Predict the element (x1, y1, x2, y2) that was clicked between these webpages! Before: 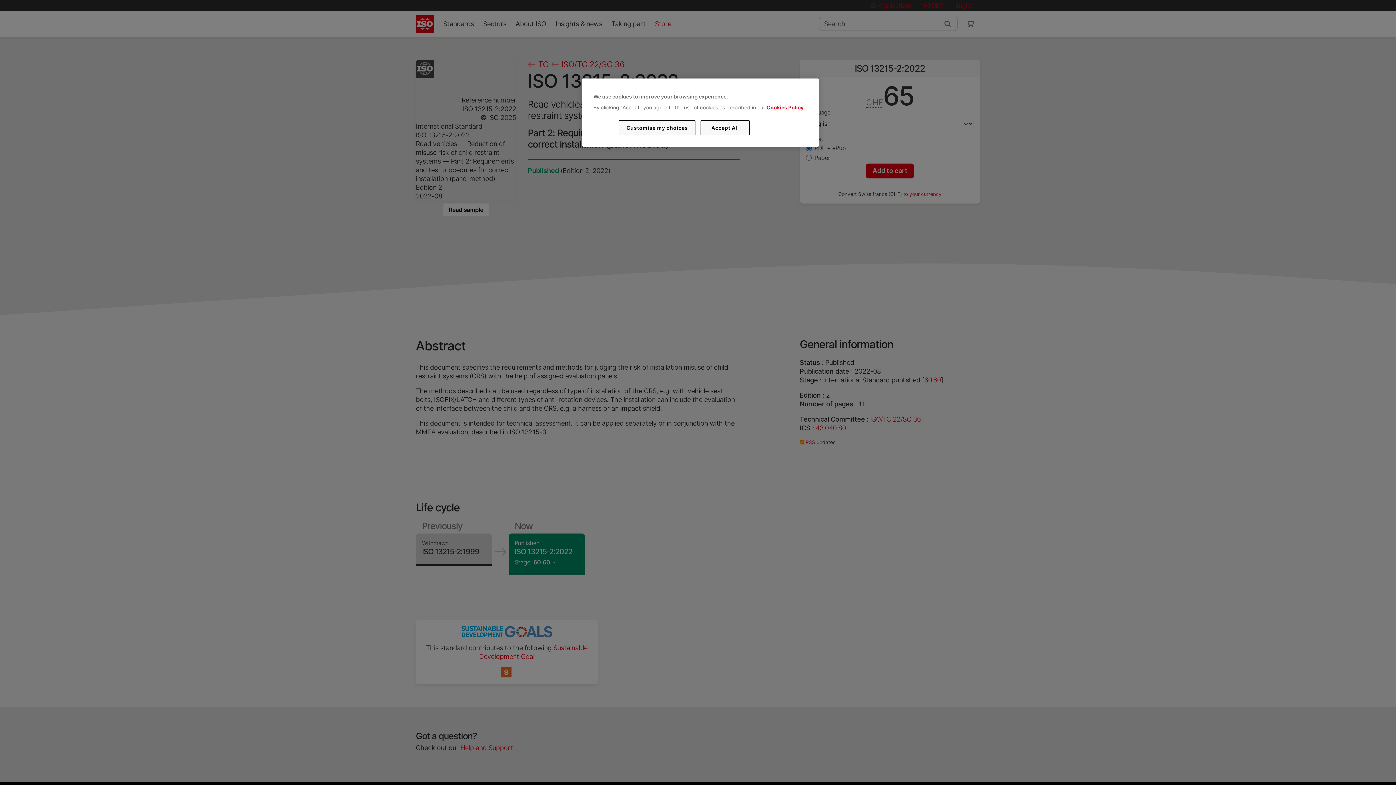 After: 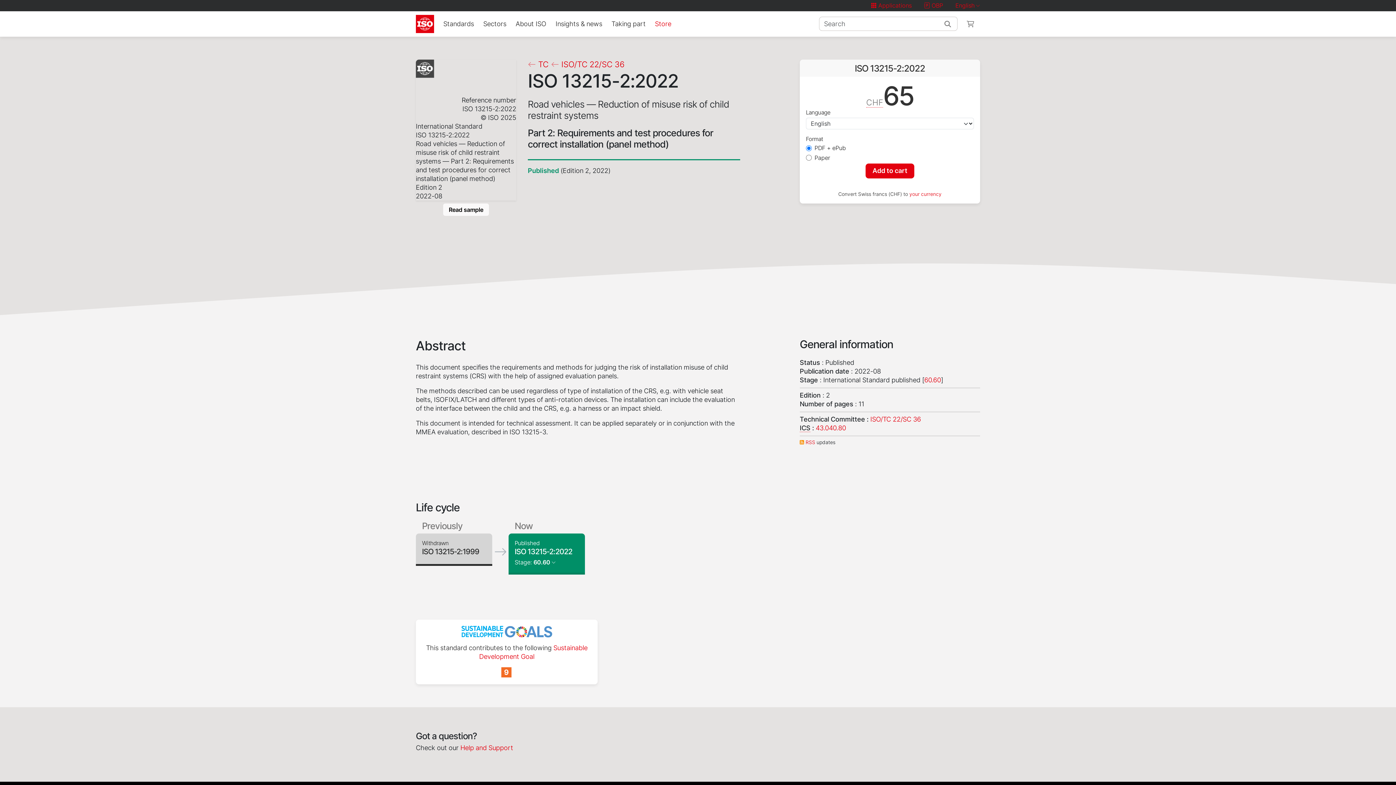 Action: label: Accept All bbox: (700, 120, 749, 135)